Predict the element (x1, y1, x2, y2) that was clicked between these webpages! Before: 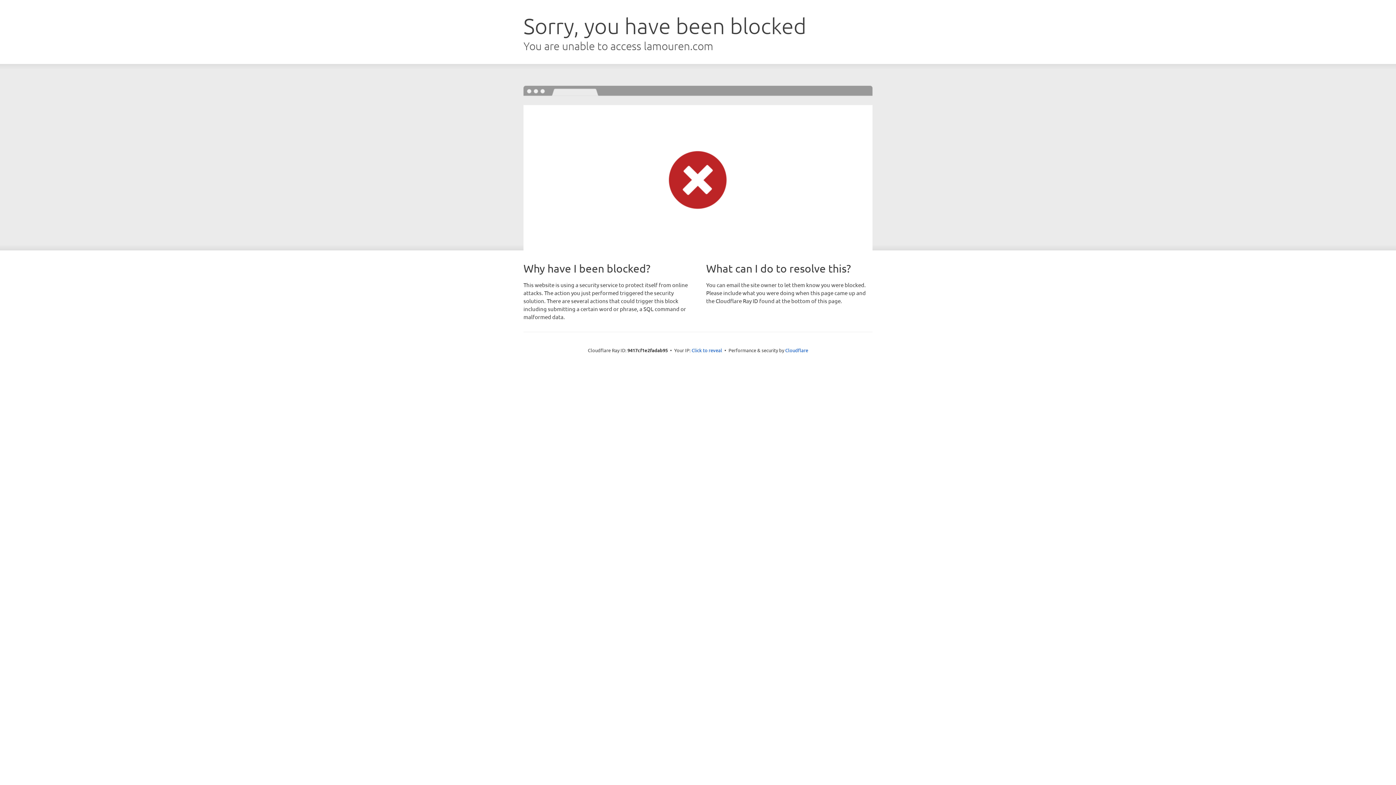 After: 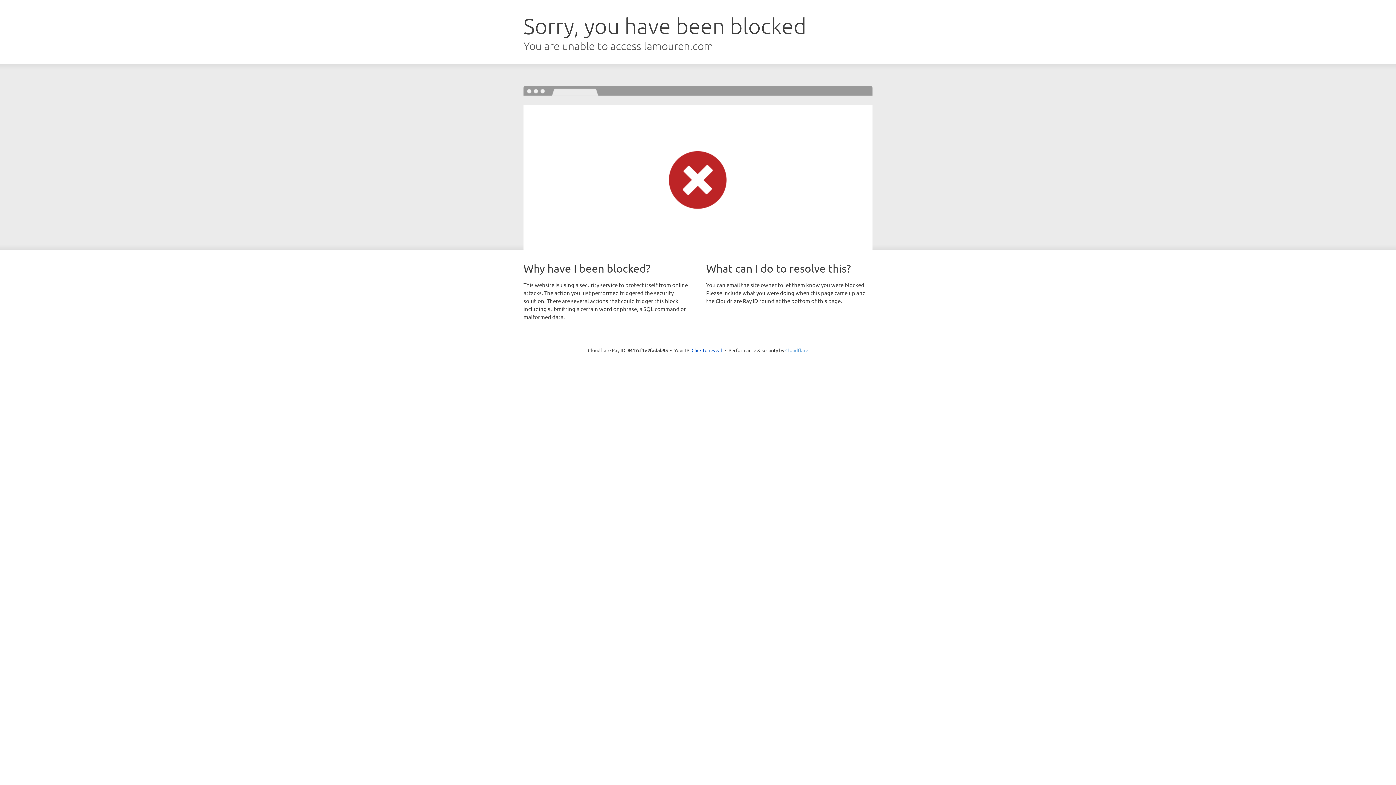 Action: bbox: (785, 347, 808, 353) label: Cloudflare